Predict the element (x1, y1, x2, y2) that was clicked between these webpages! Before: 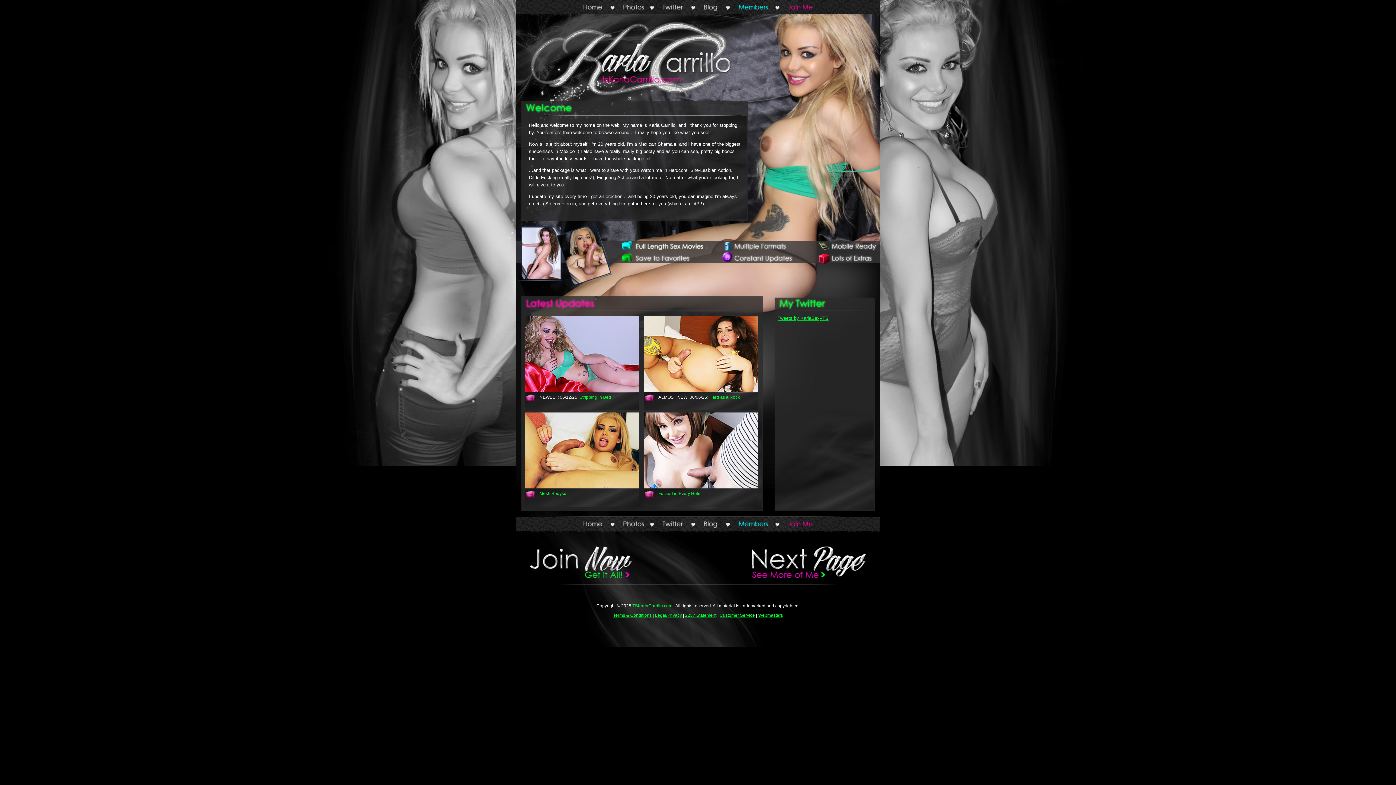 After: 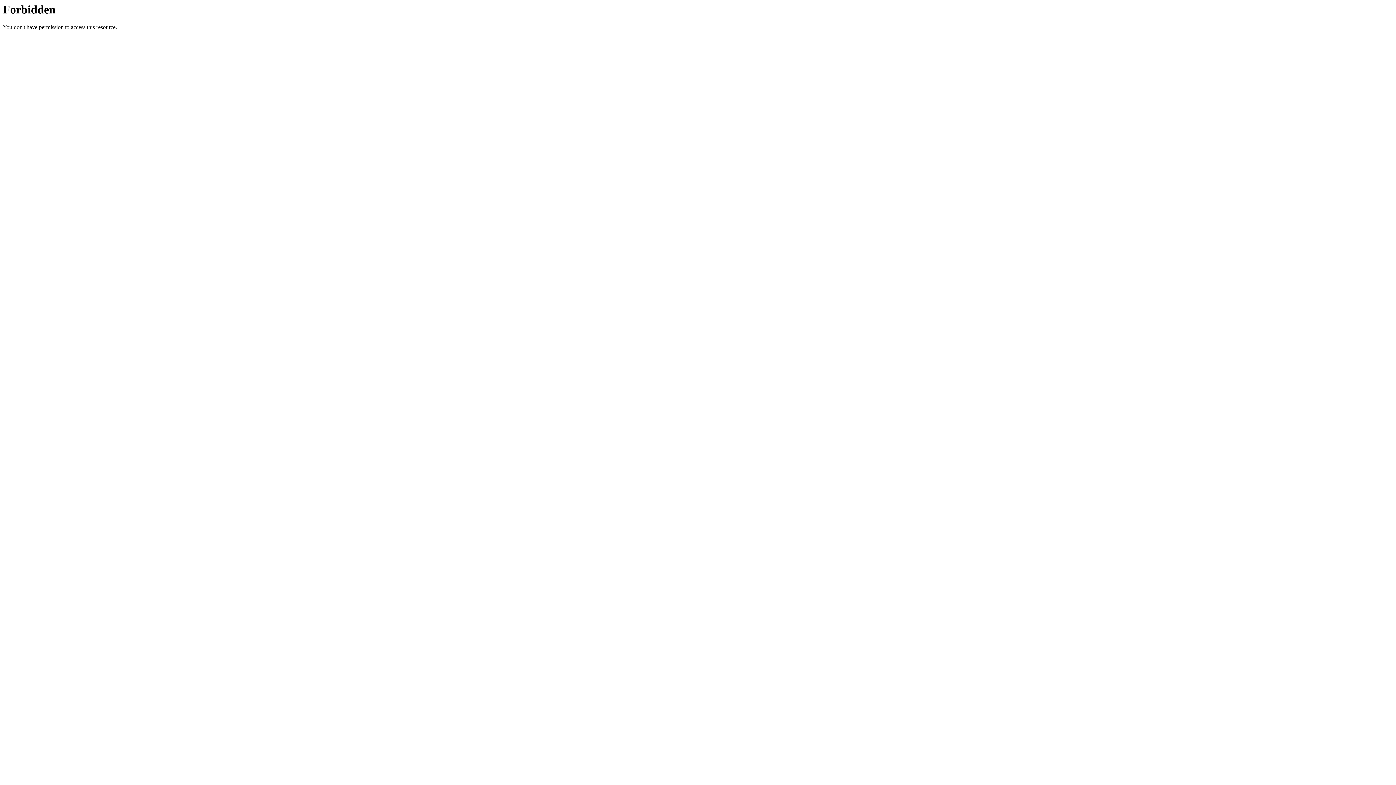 Action: bbox: (516, 580, 645, 586)